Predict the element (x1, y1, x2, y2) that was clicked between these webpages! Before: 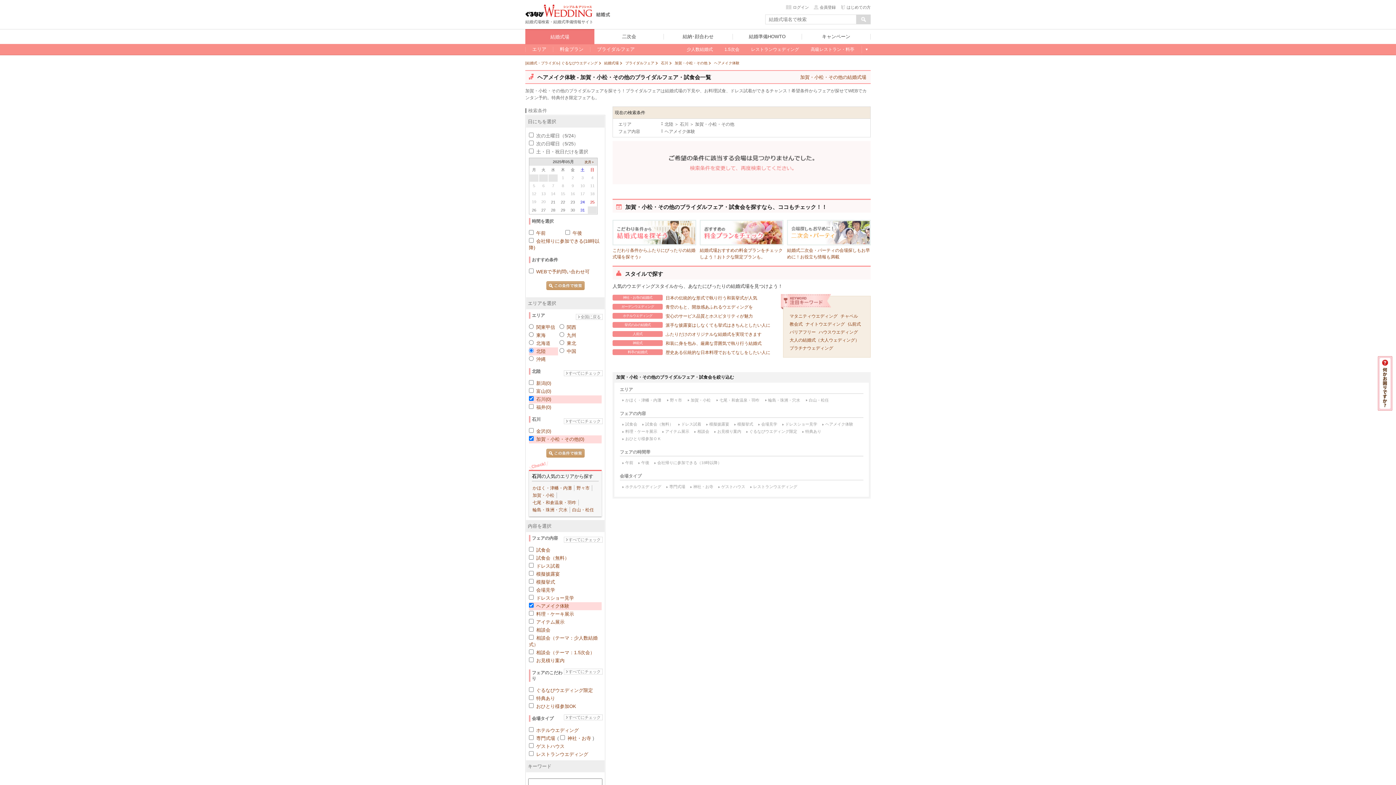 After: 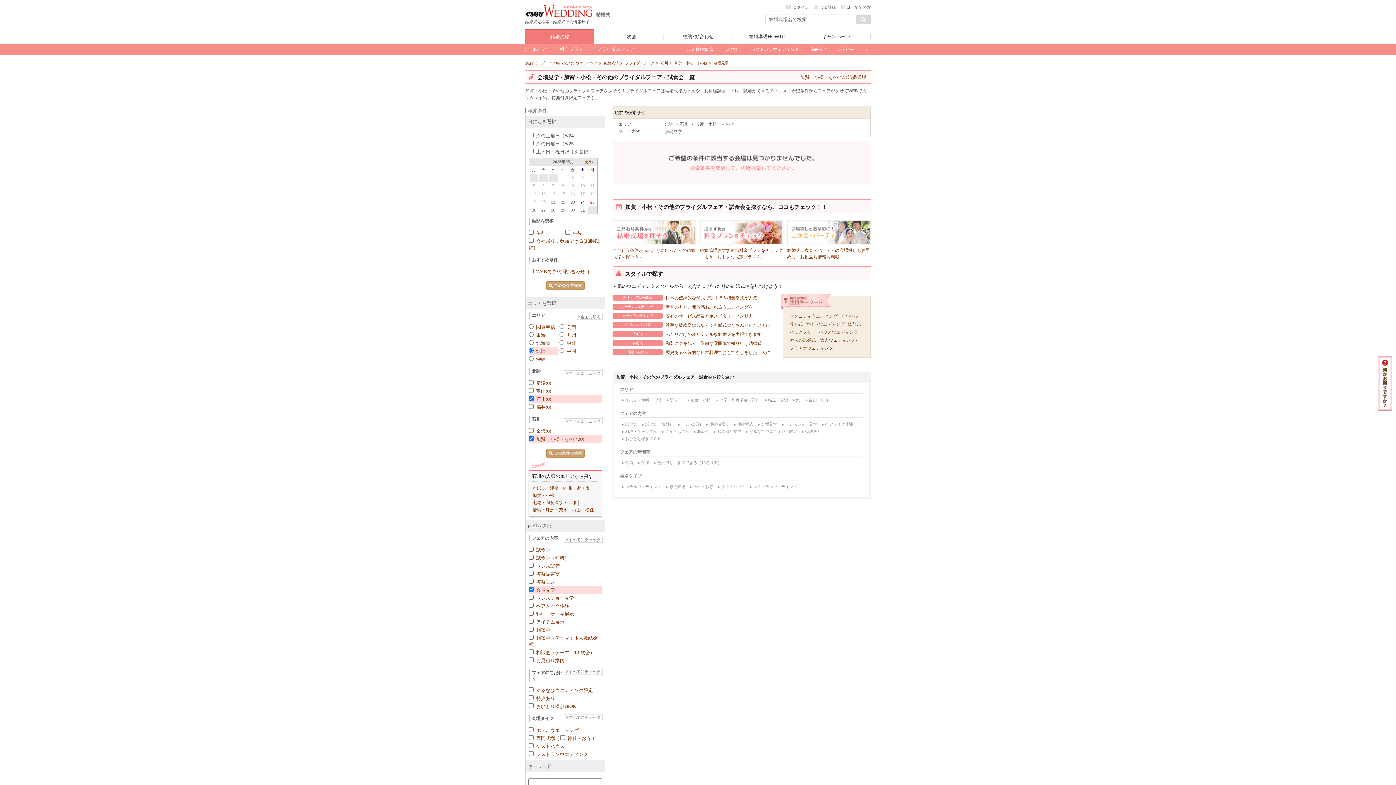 Action: label: 会場見学 bbox: (536, 587, 555, 593)